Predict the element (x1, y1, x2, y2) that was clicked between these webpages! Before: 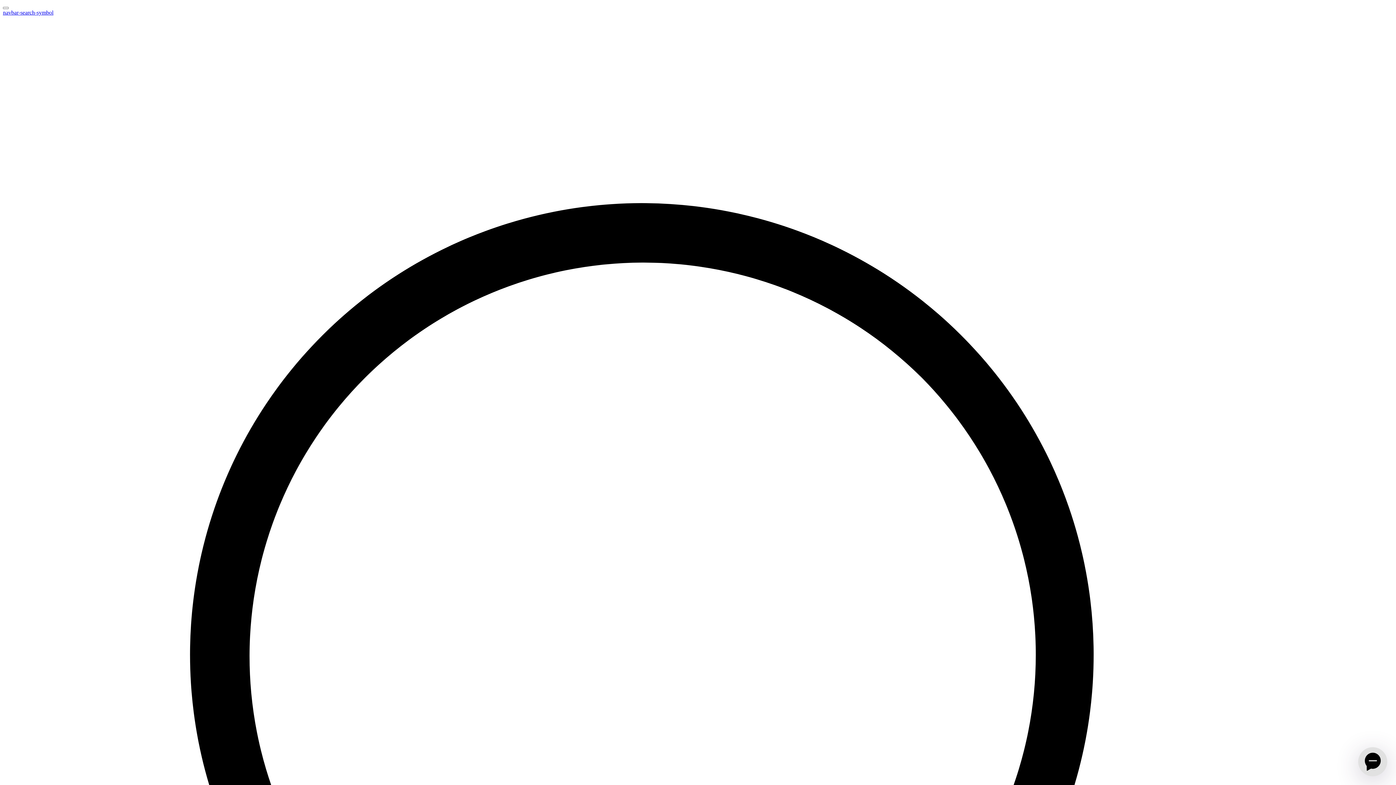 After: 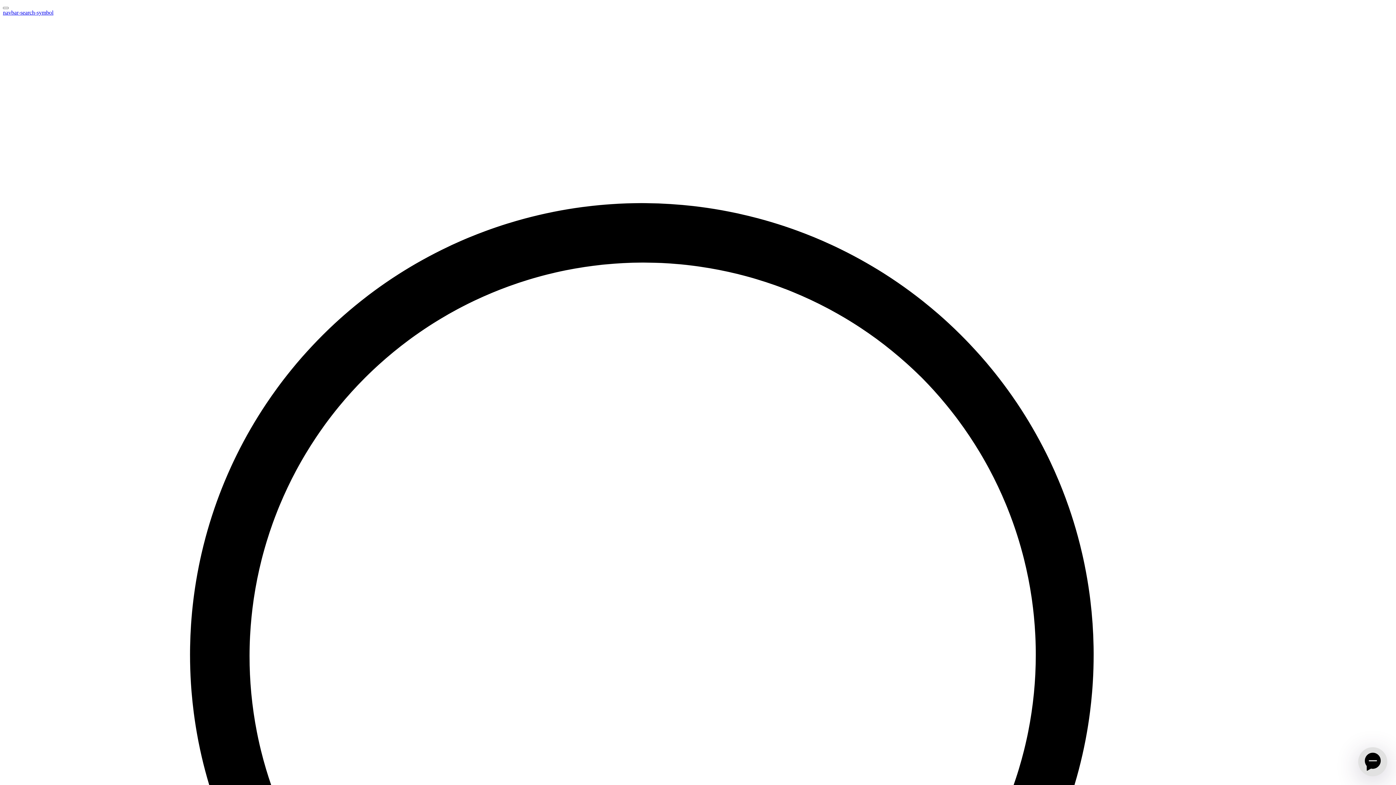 Action: bbox: (2, 9, 1393, 1407) label: navbar-search-symbol 